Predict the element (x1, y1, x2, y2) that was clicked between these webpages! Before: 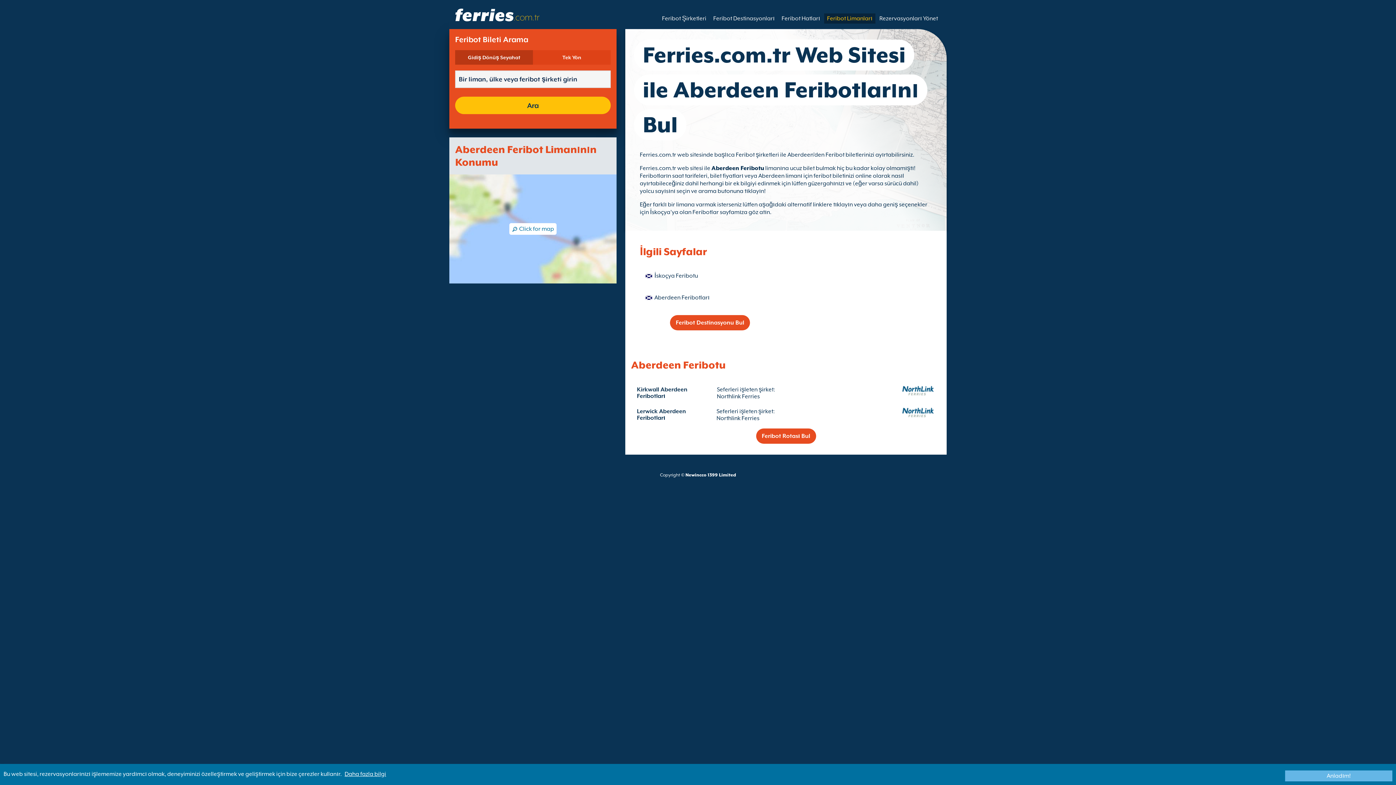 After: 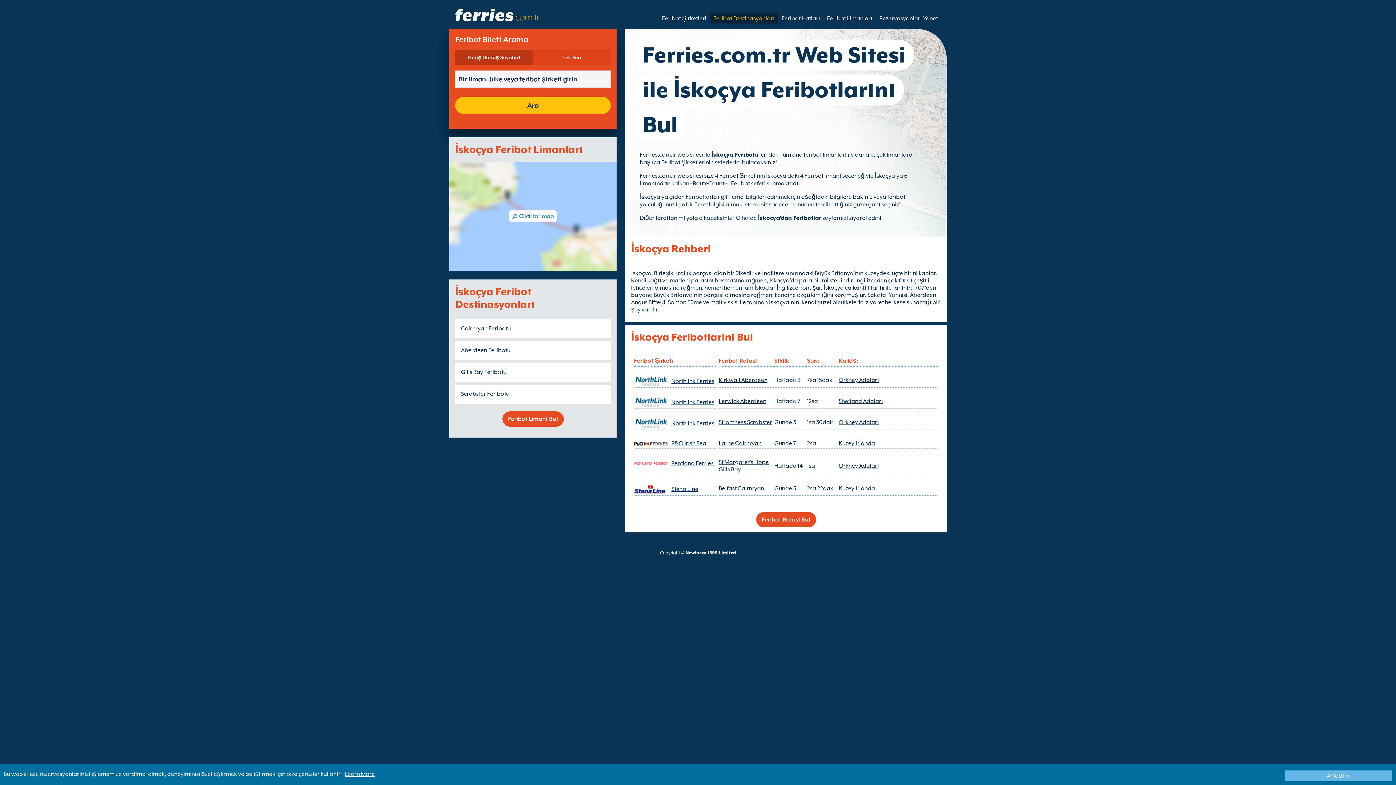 Action: bbox: (645, 272, 736, 279) label: İskoçya Feribotu